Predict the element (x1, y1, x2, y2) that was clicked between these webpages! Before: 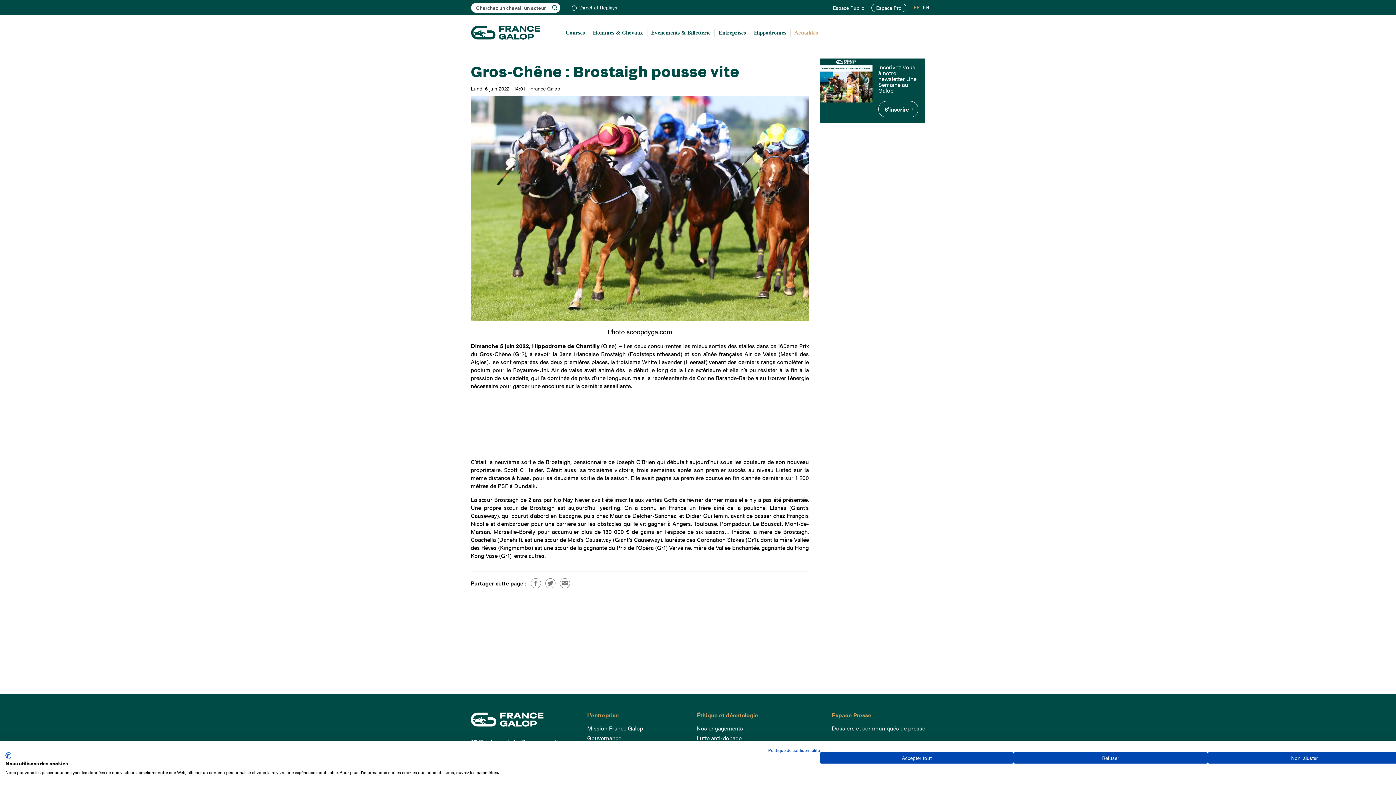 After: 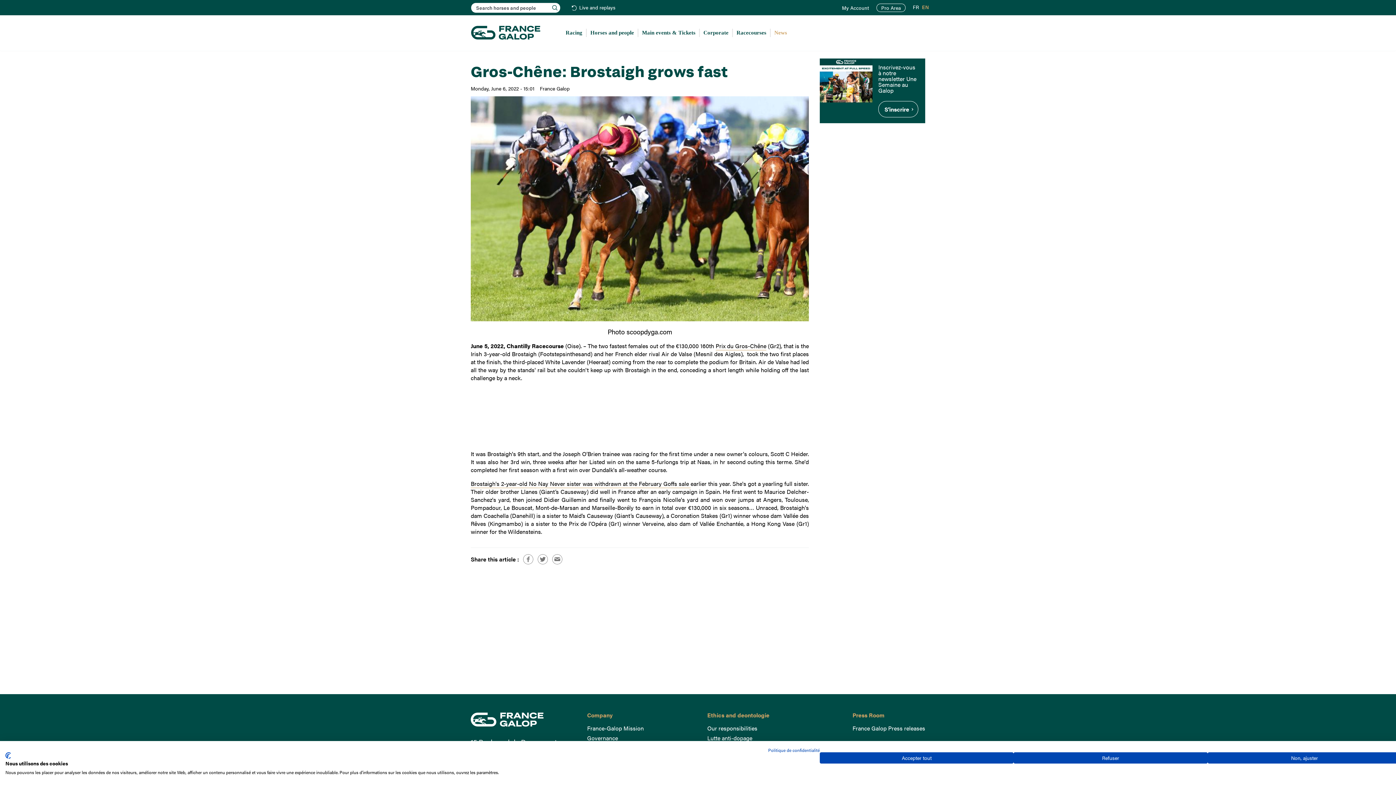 Action: bbox: (922, 4, 929, 9) label: EN